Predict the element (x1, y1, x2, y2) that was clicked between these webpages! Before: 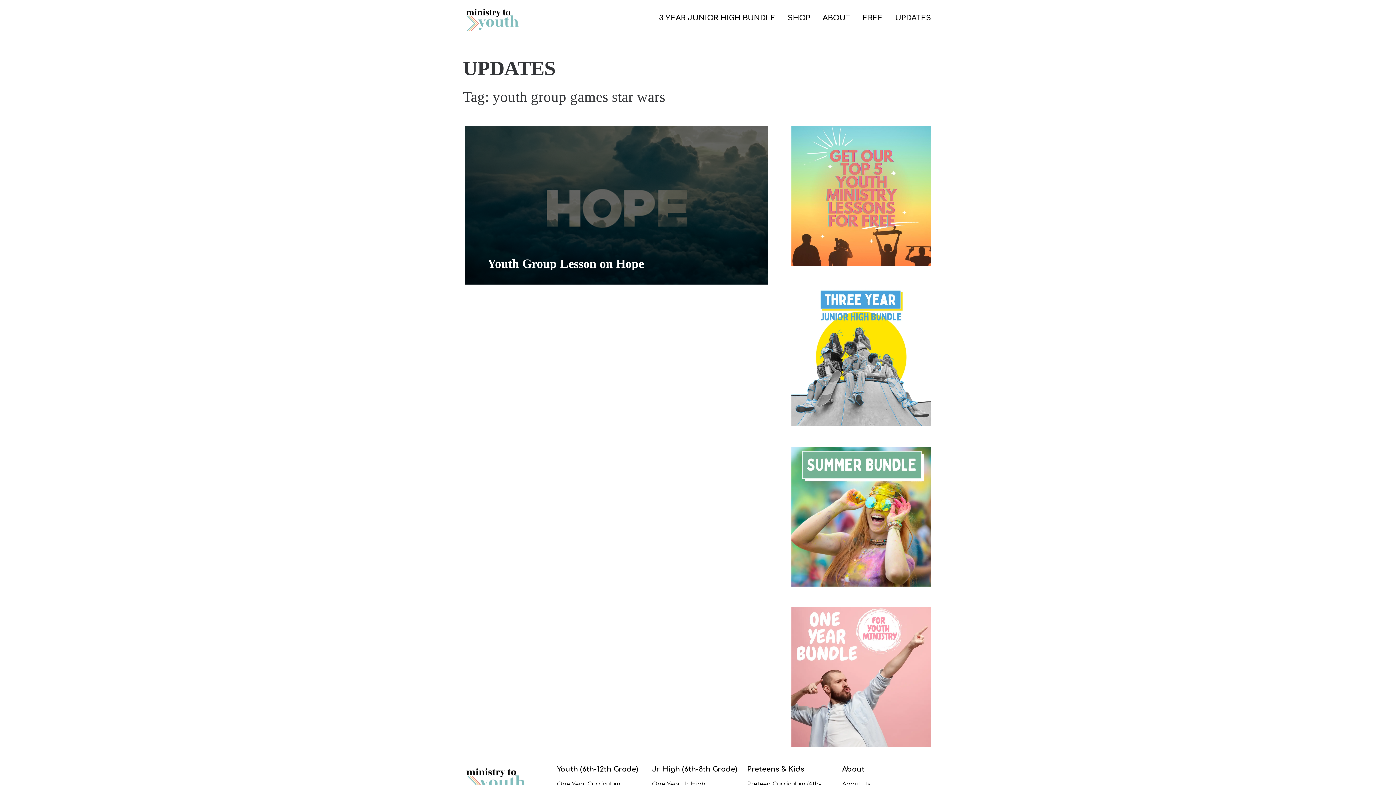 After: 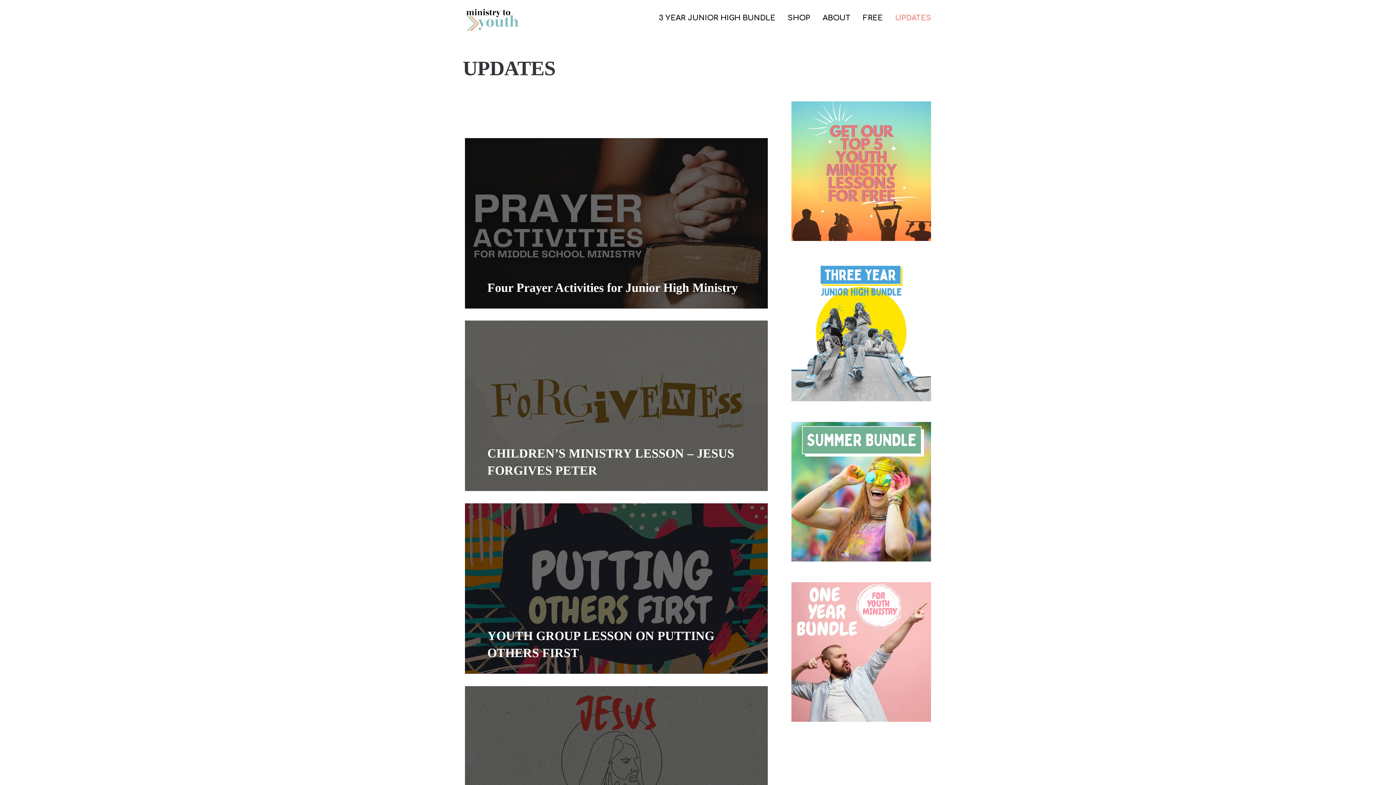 Action: bbox: (895, 12, 931, 23) label: UPDATES